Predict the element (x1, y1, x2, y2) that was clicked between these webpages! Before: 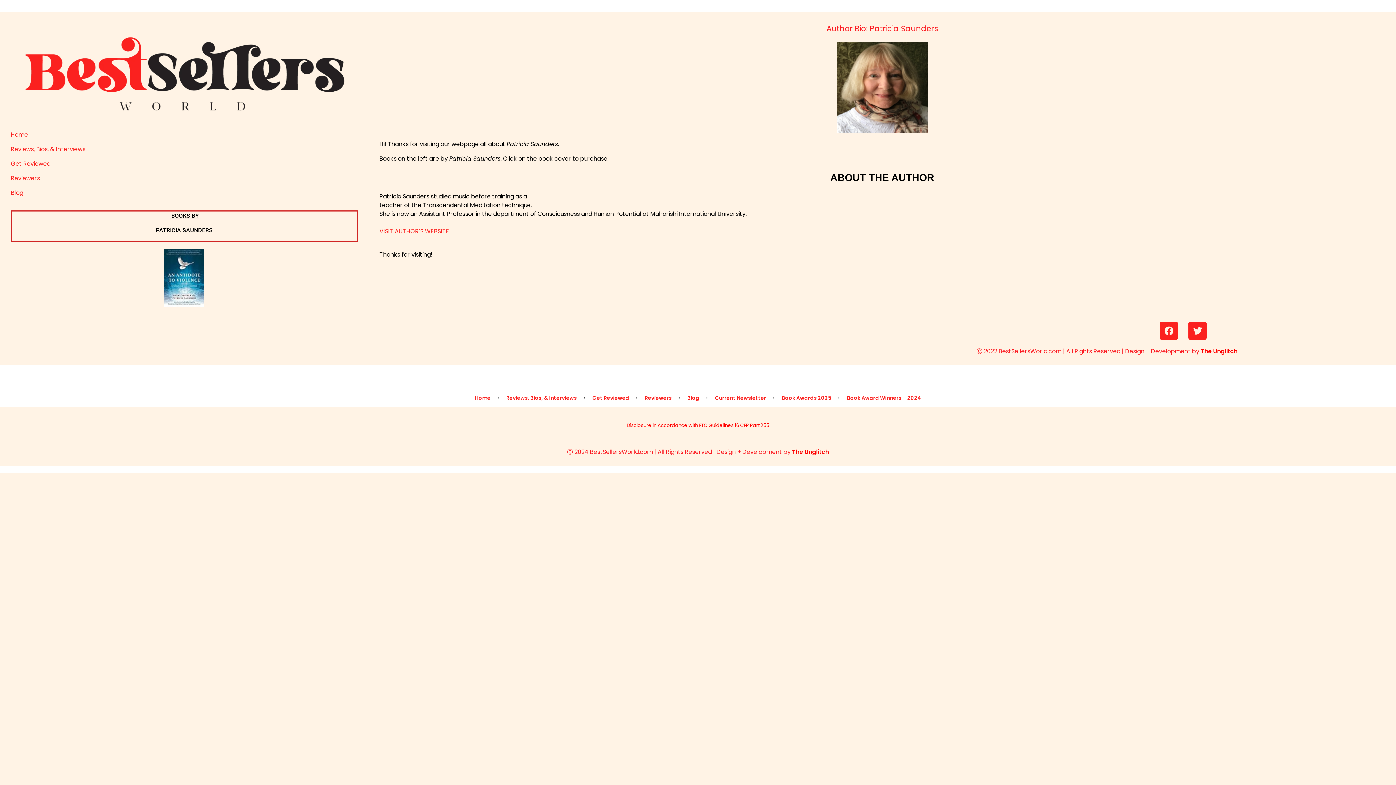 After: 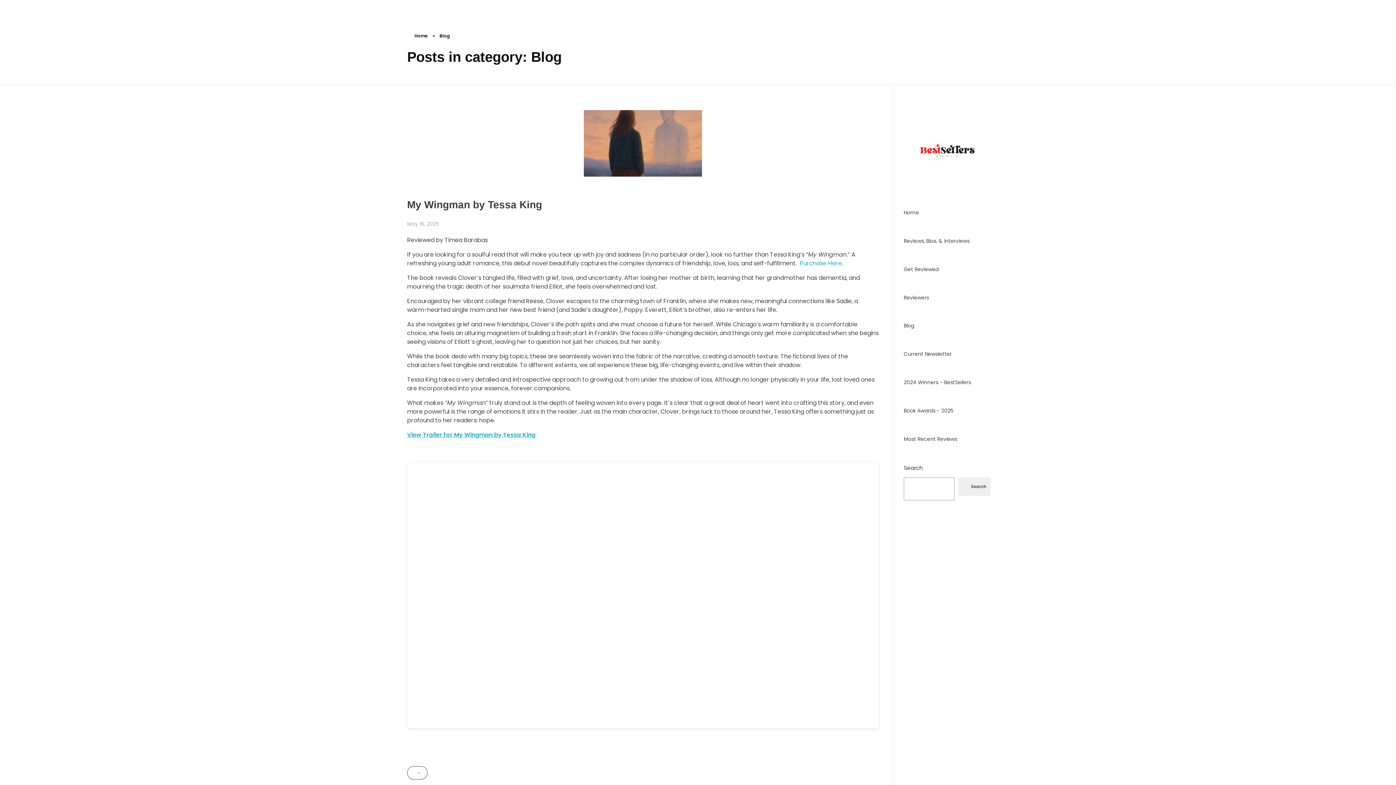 Action: bbox: (10, 188, 23, 197) label: Blog